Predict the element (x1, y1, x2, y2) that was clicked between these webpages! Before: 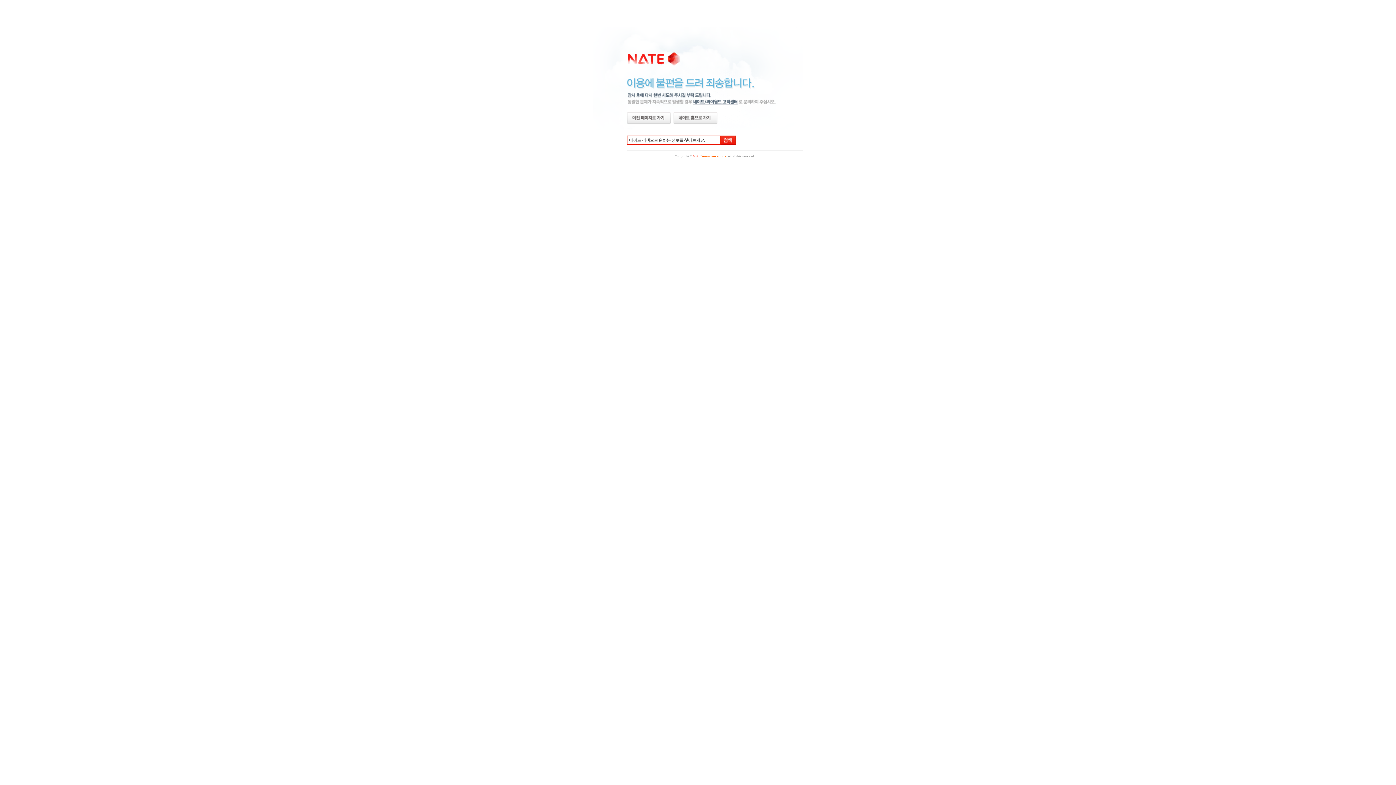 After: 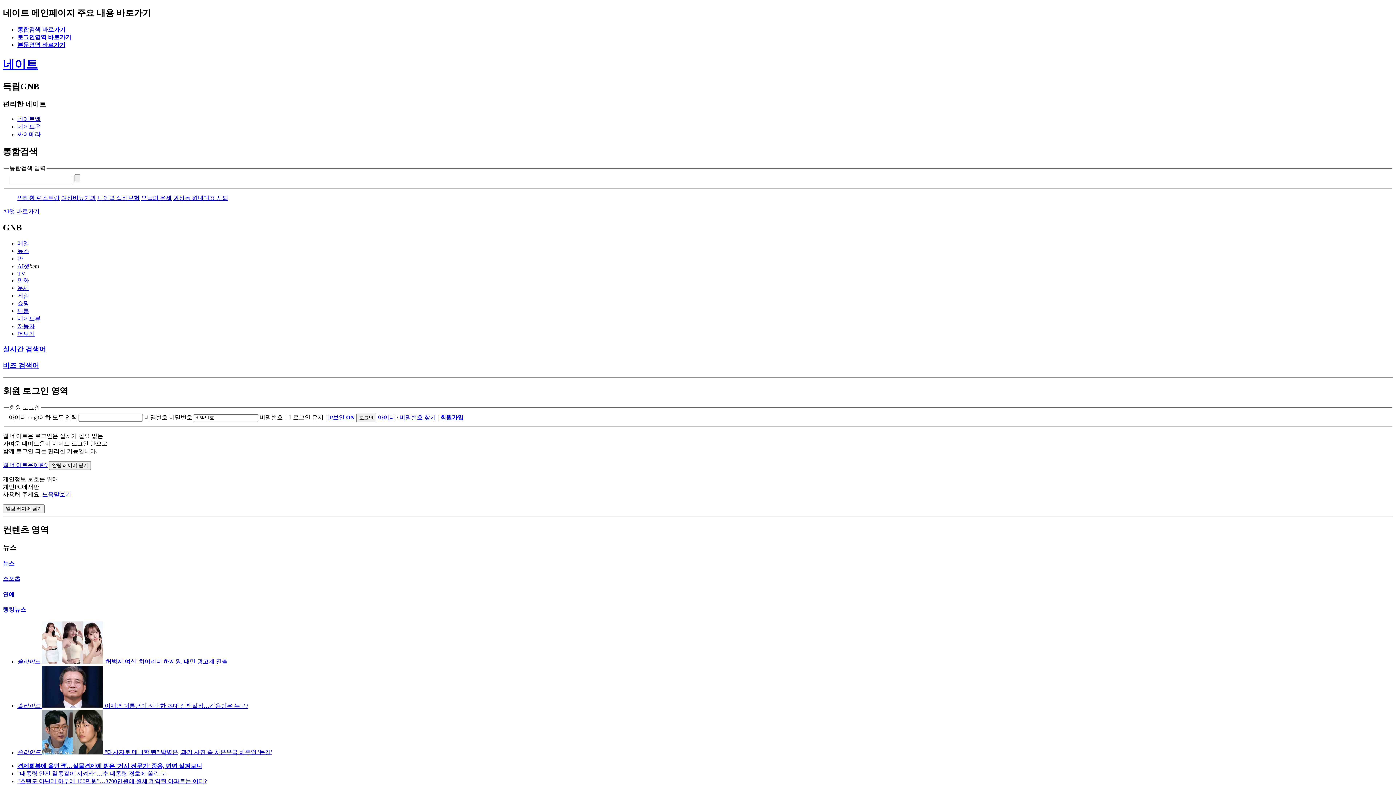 Action: bbox: (673, 112, 716, 123) label: 네이트 홈으로 가기